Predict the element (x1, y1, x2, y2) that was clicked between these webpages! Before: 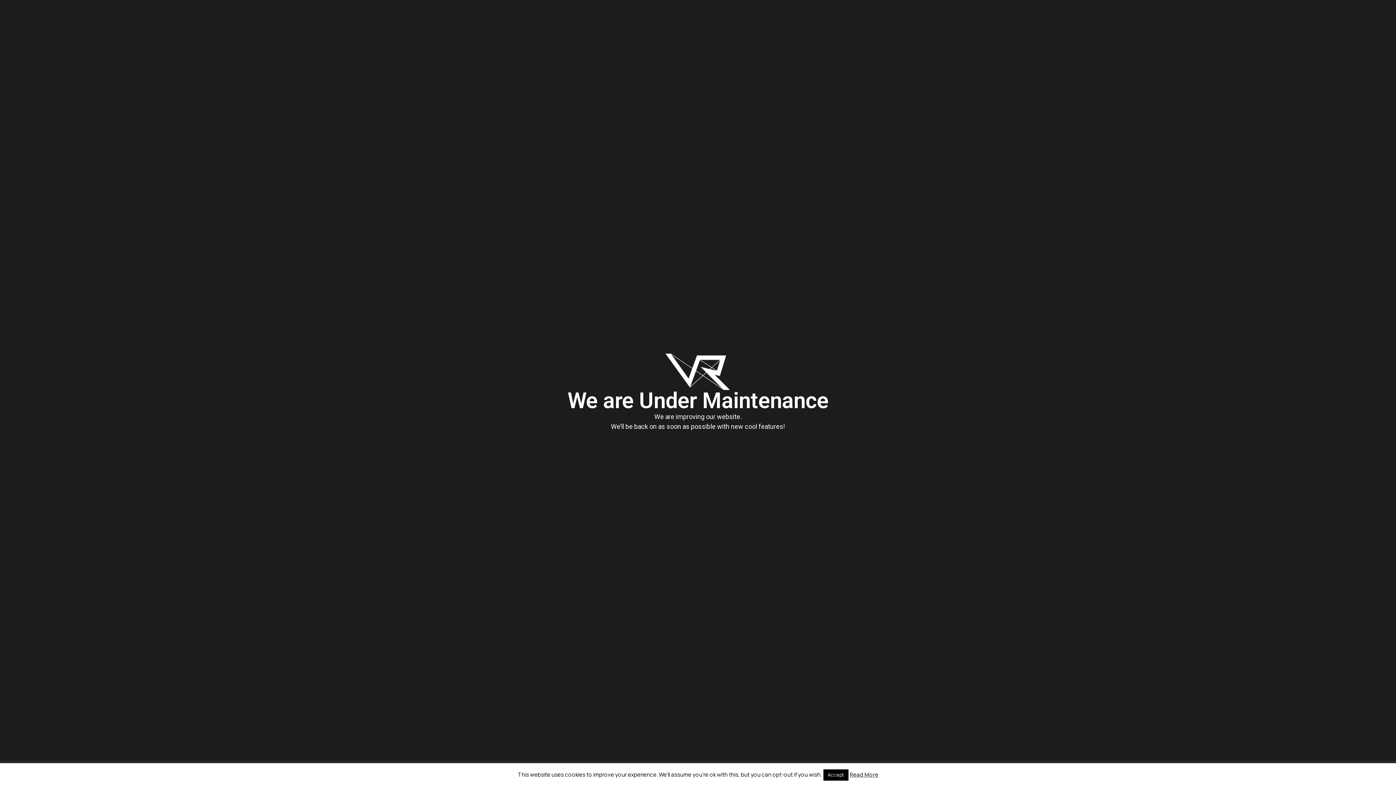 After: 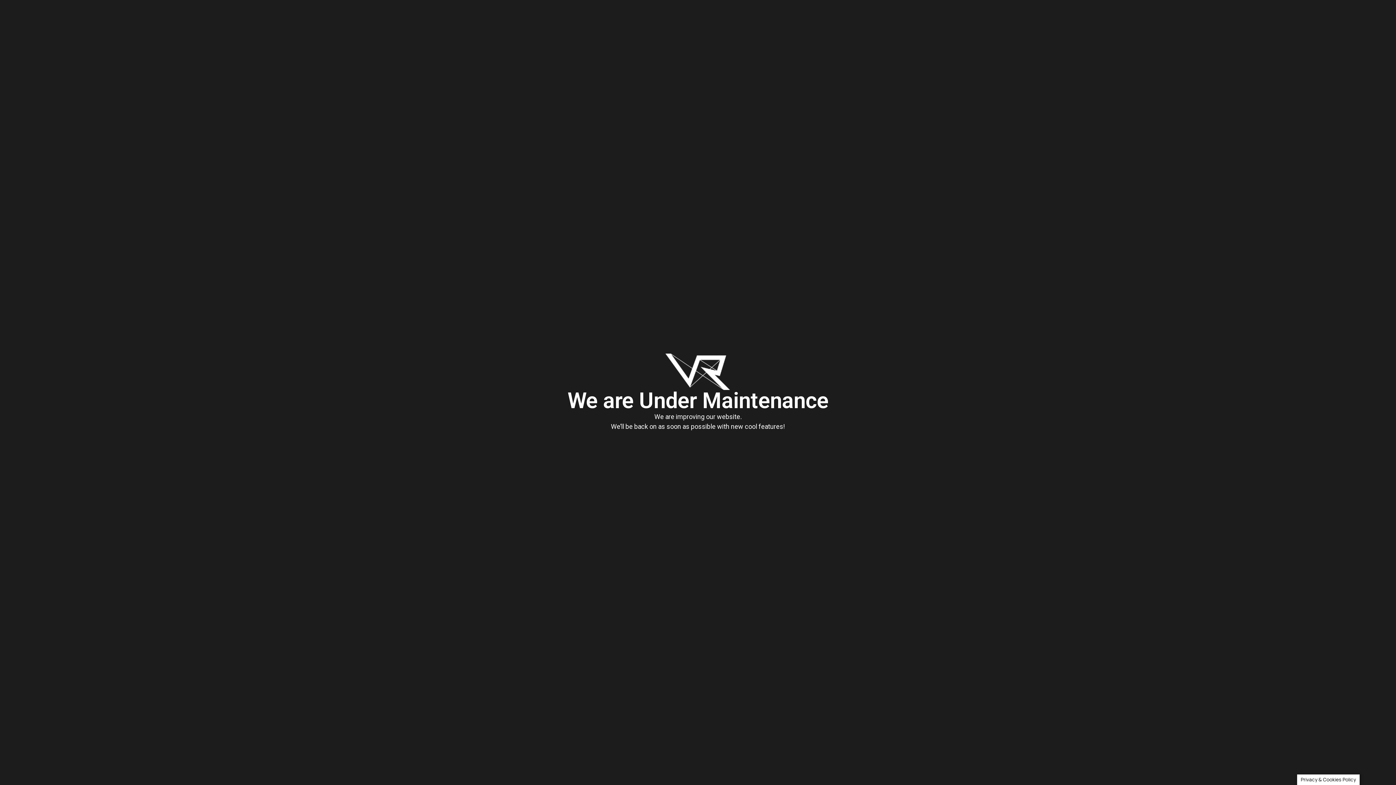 Action: bbox: (823, 769, 848, 781) label: Accept